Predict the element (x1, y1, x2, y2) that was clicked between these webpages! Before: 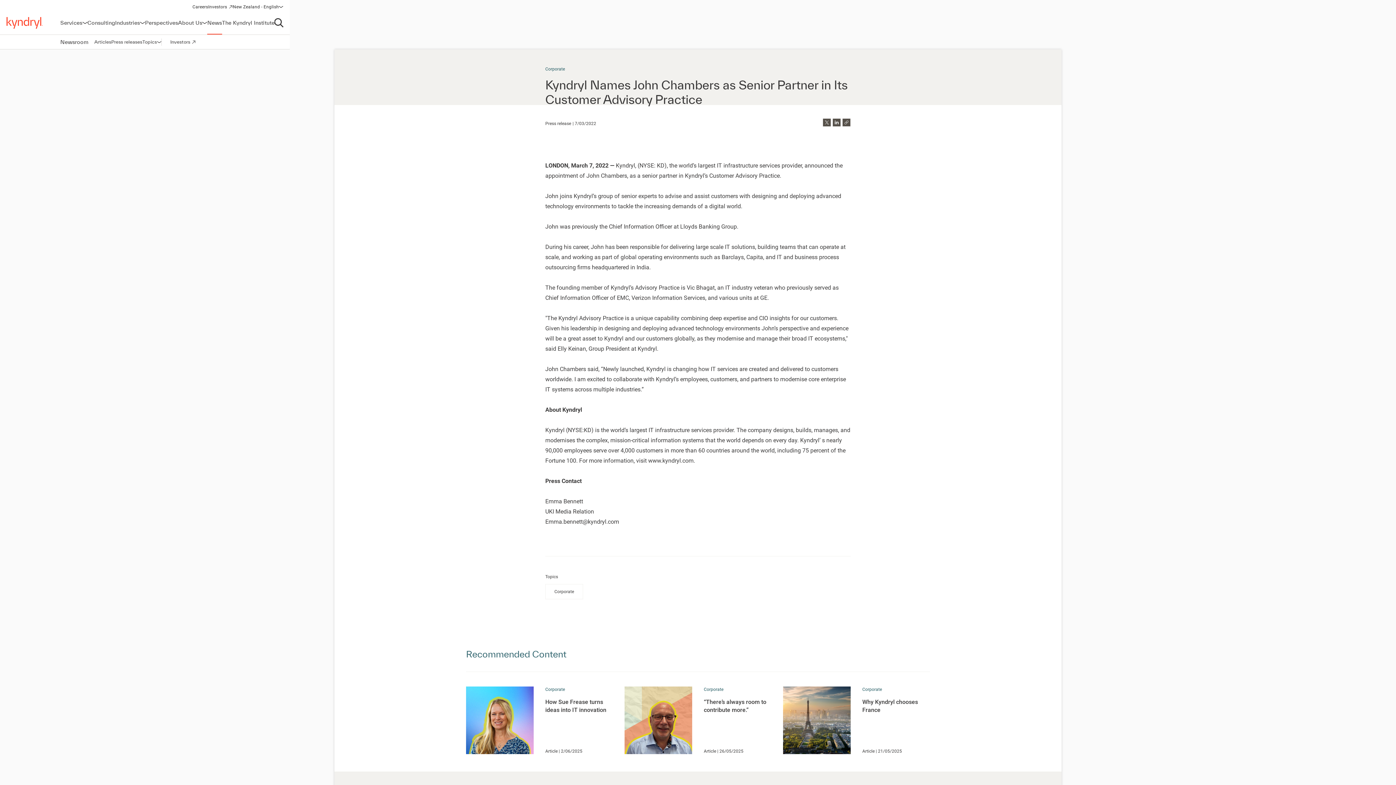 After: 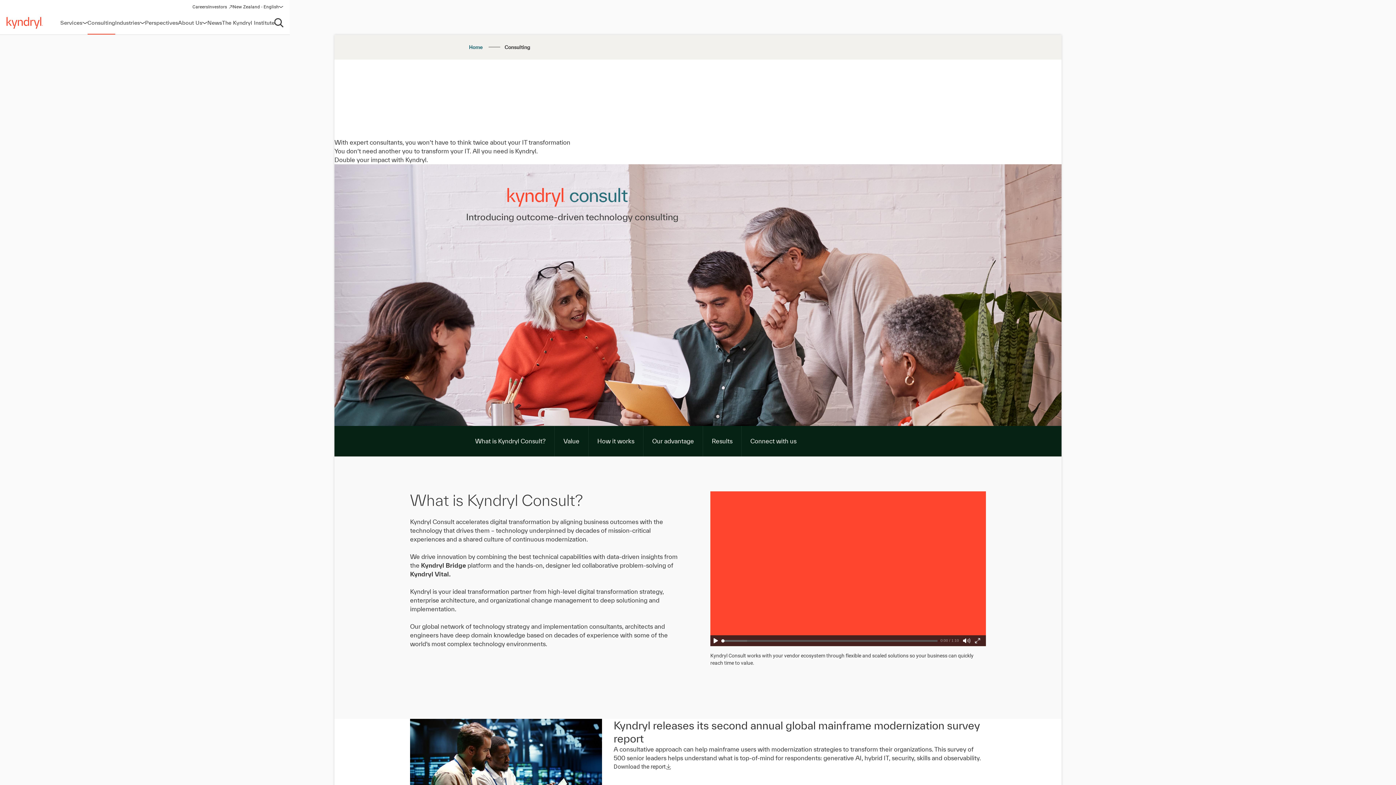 Action: bbox: (87, 11, 115, 34) label: Consulting